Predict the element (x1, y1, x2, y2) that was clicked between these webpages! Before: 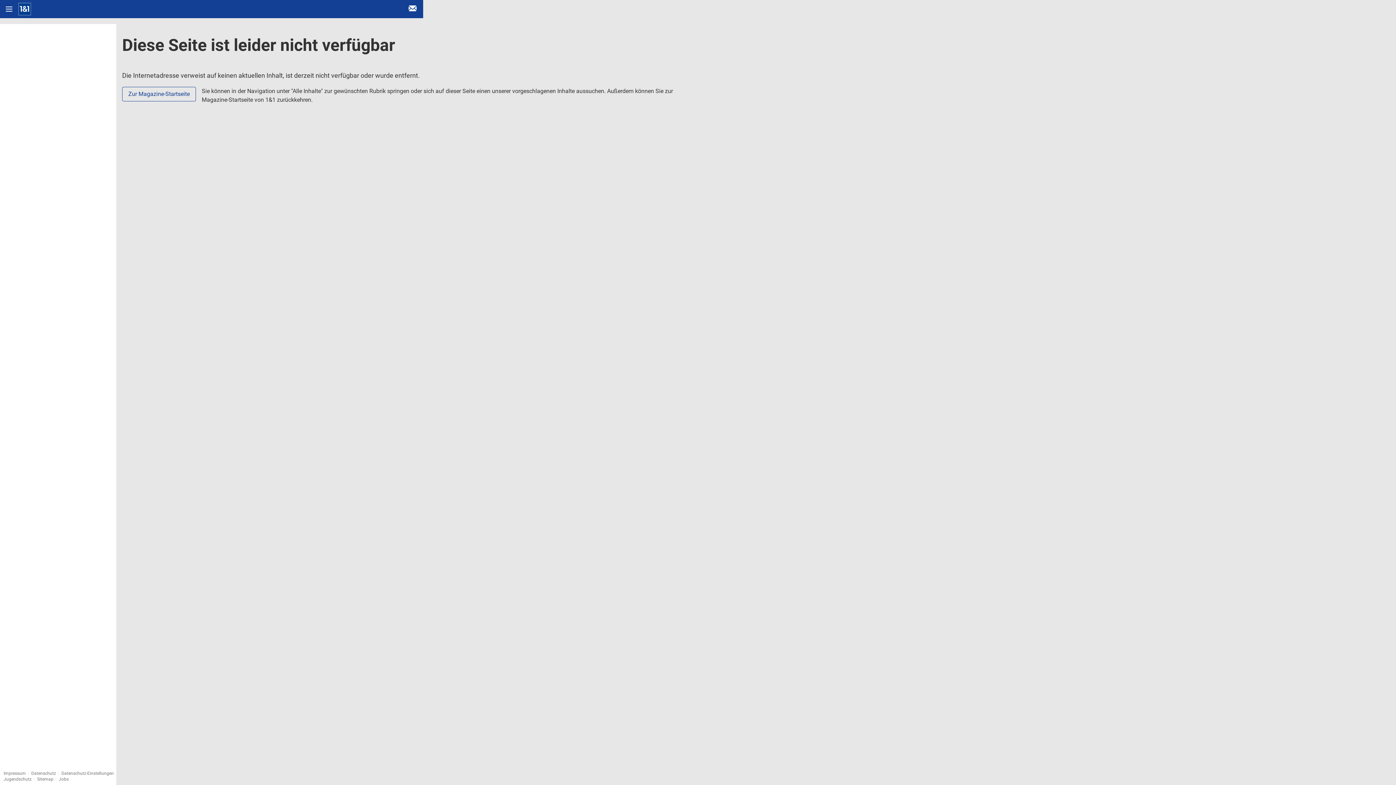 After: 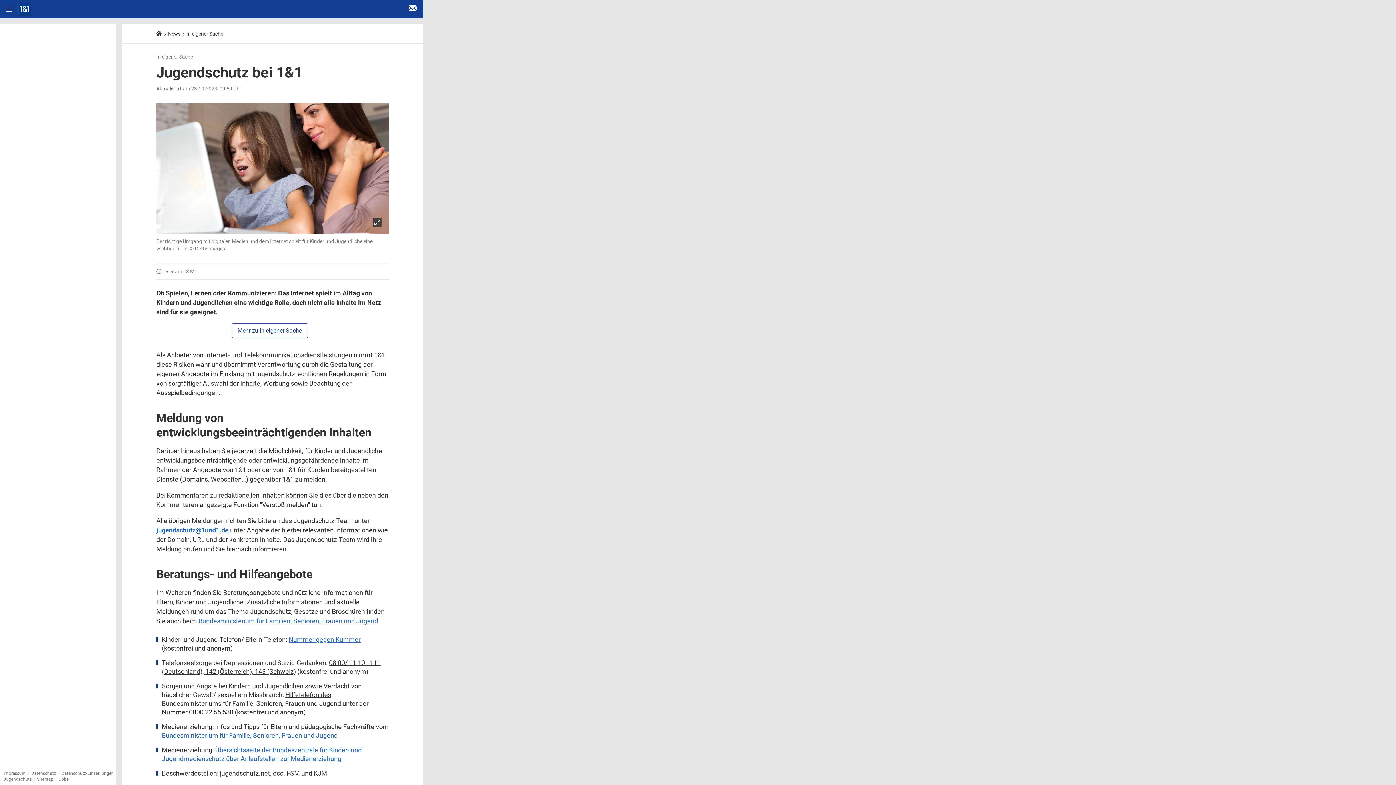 Action: label: Jugendschutz bbox: (3, 777, 31, 782)